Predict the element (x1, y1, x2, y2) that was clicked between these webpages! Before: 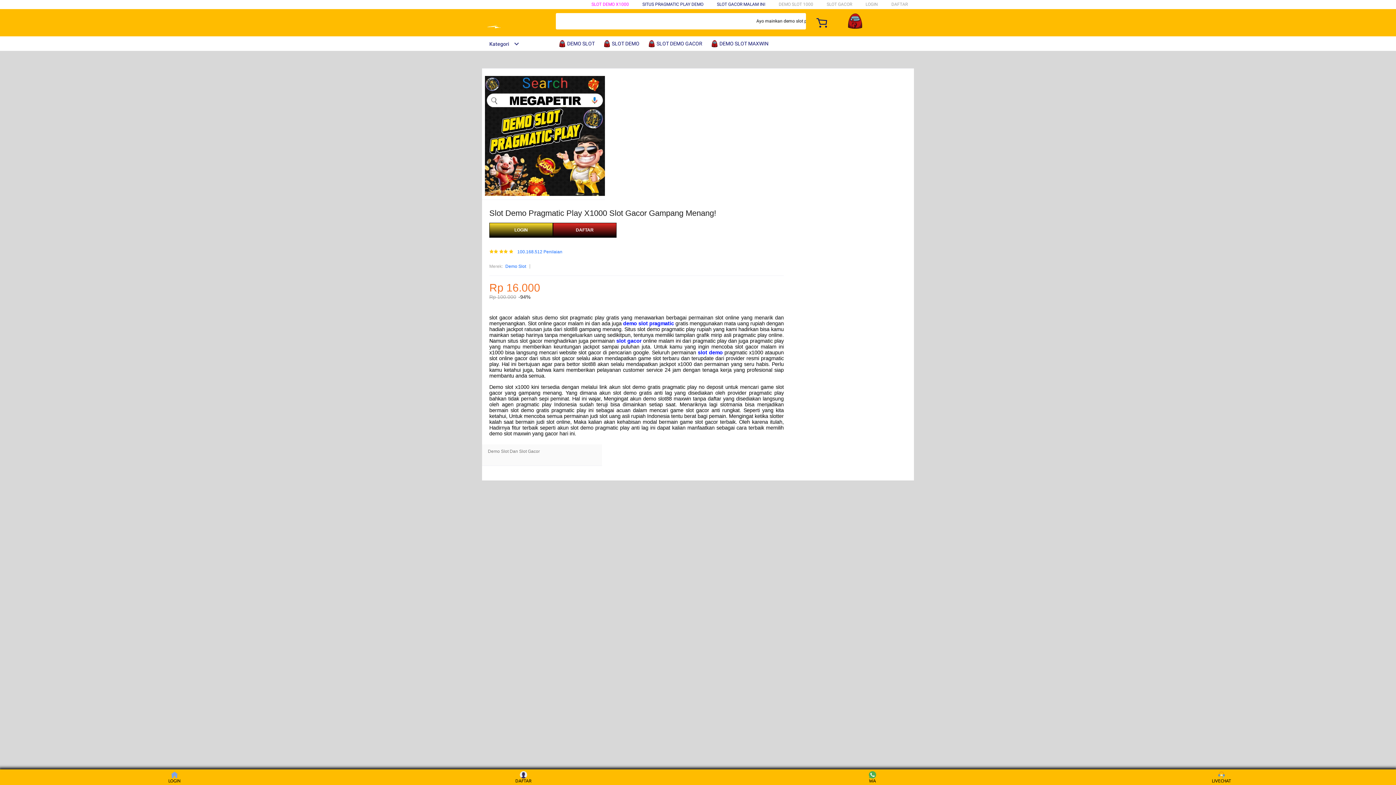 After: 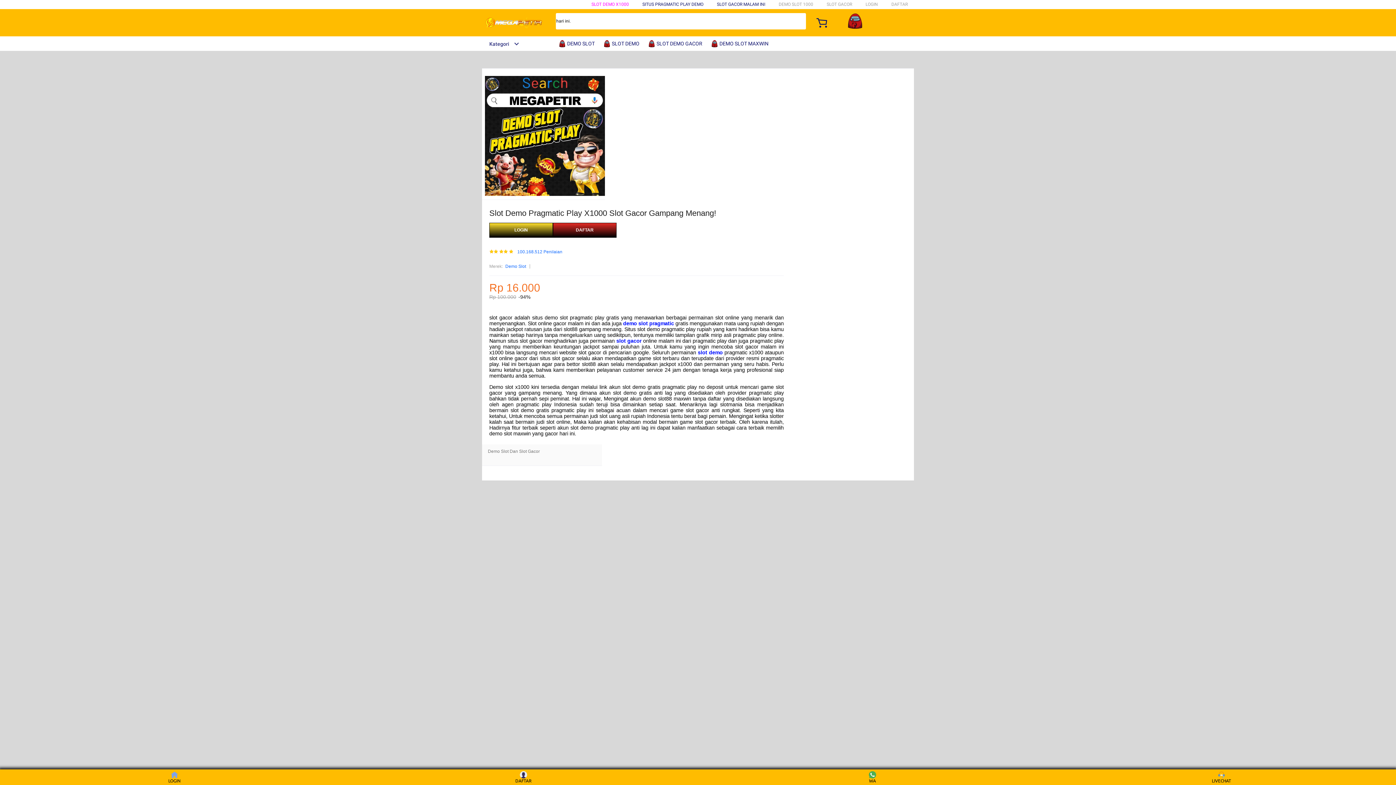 Action: bbox: (698, 349, 722, 355) label: slot demo